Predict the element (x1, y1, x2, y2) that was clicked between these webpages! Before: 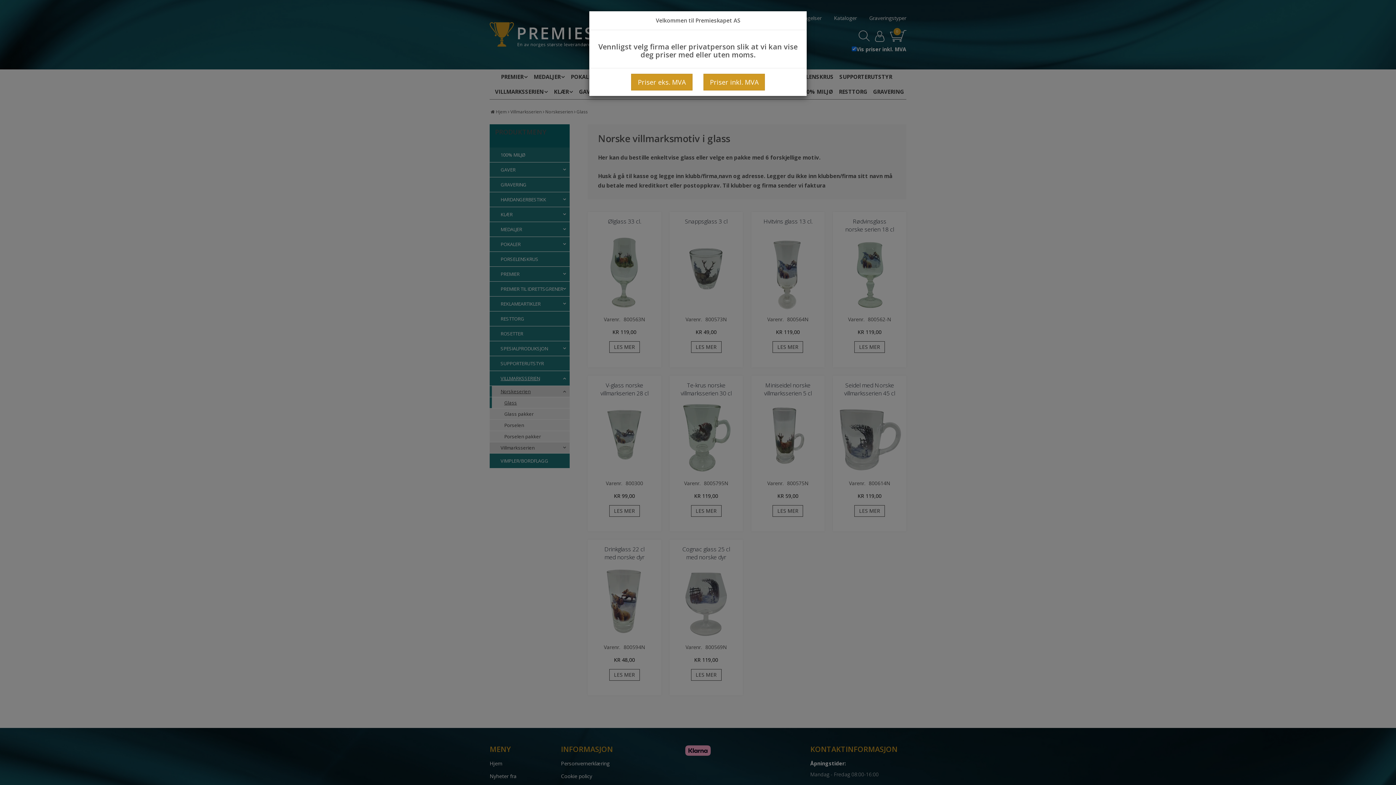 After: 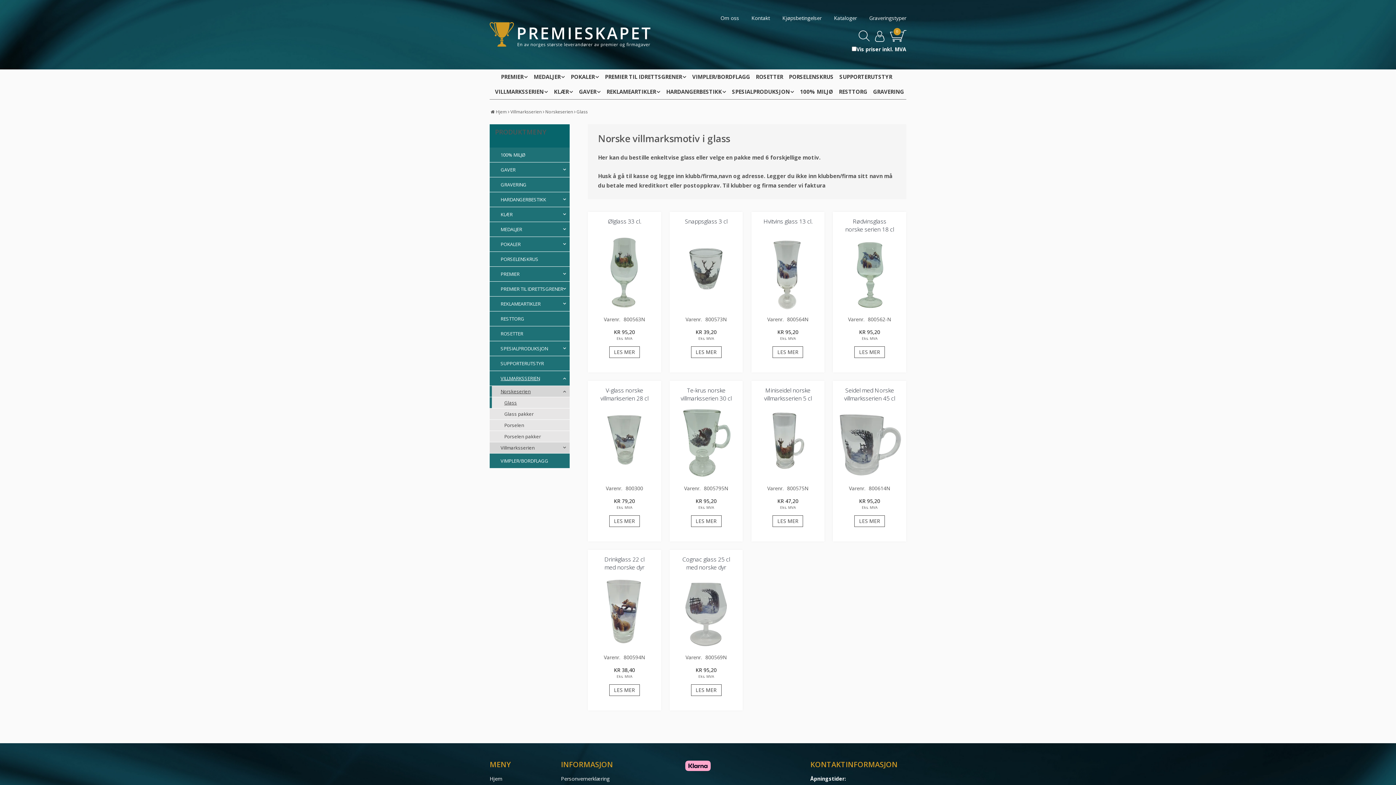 Action: bbox: (631, 73, 692, 90) label: Priser eks. MVA